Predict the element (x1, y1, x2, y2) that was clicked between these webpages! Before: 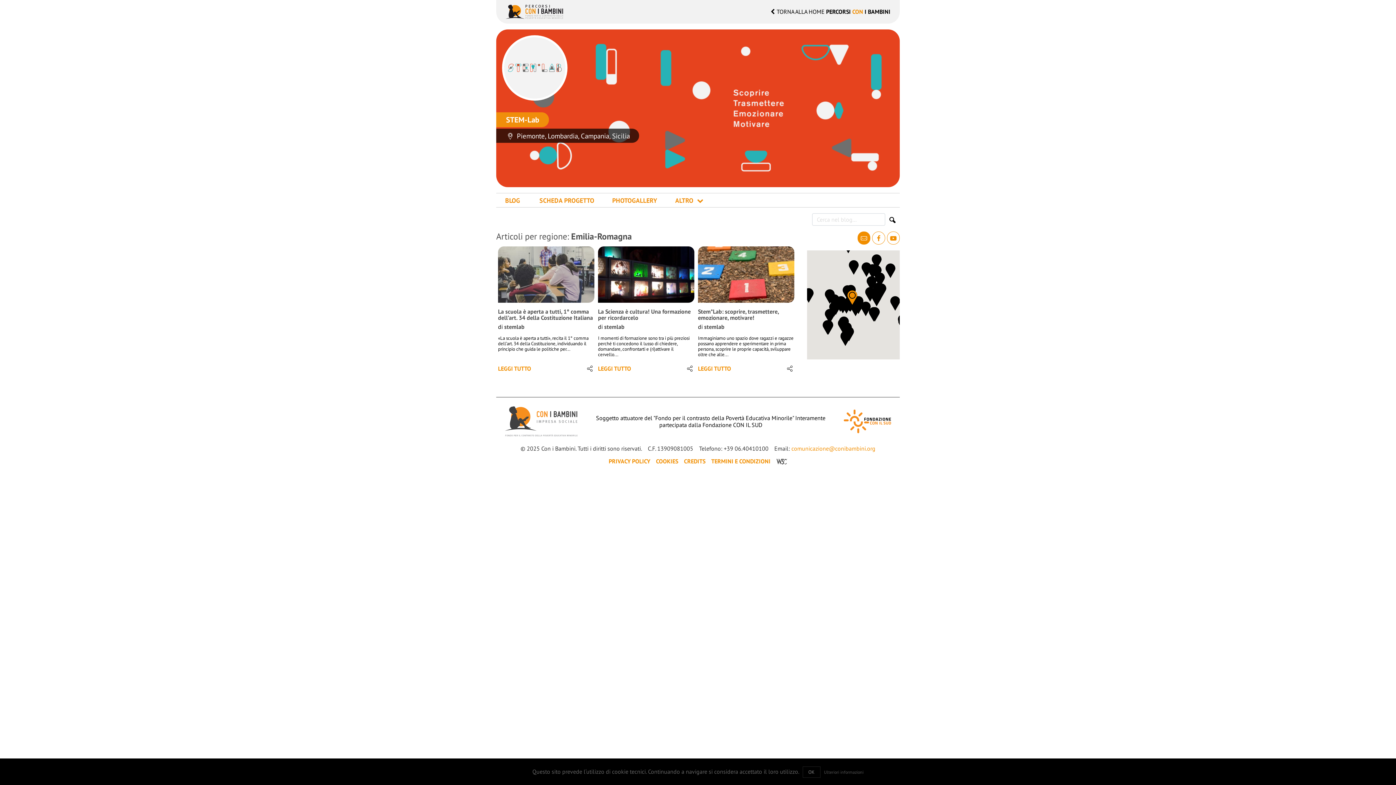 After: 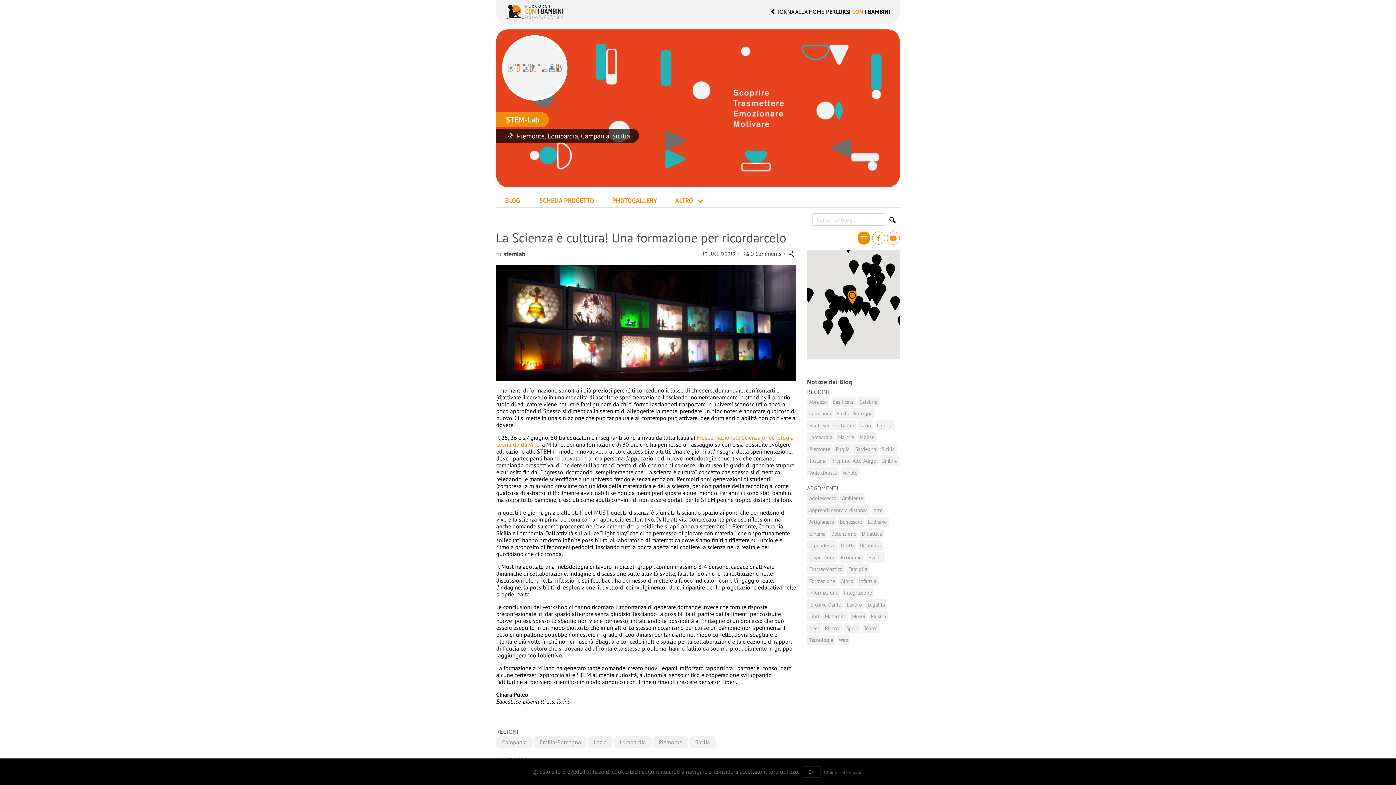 Action: bbox: (598, 308, 690, 321) label: La Scienza è cultura! Una formazione per ricordarcelo